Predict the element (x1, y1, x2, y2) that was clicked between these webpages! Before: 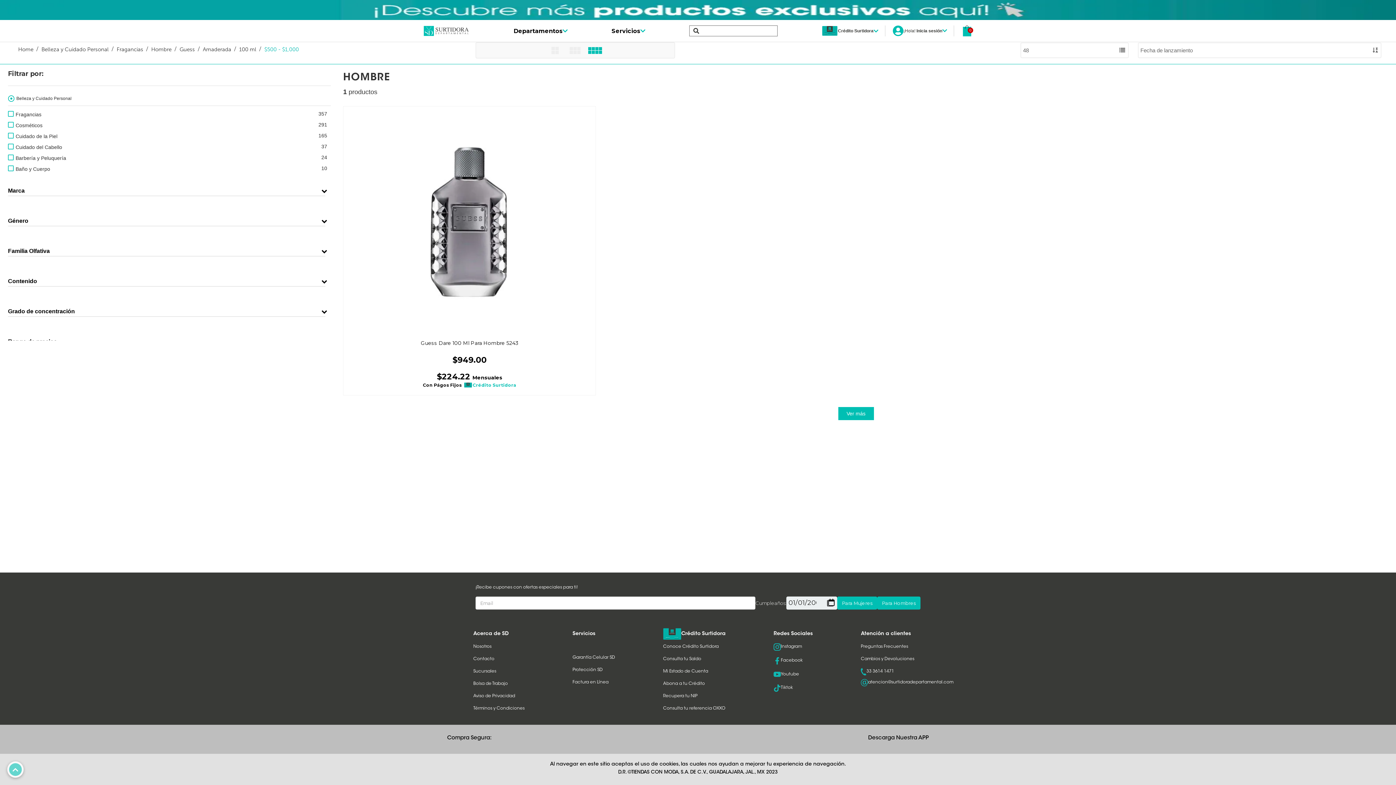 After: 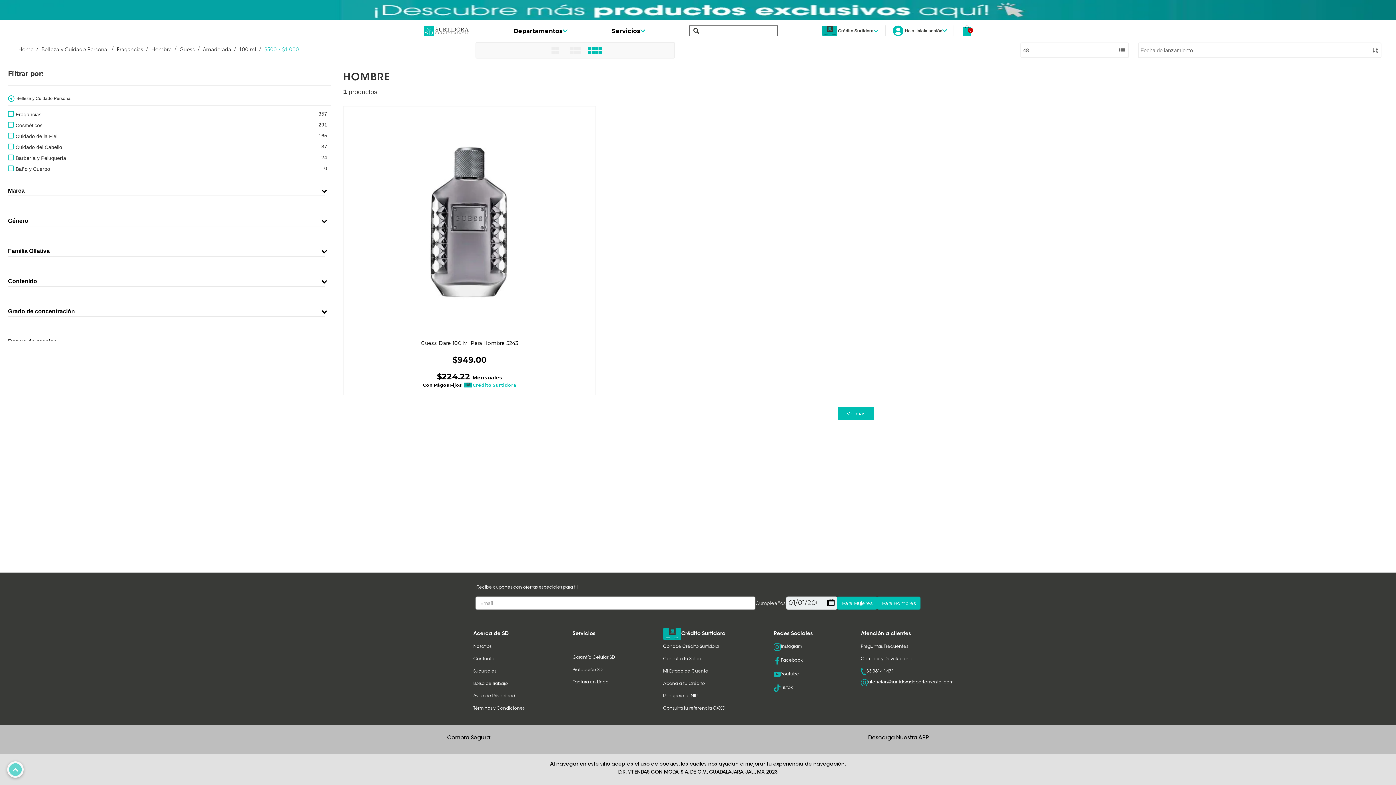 Action: bbox: (934, 736, 941, 743)